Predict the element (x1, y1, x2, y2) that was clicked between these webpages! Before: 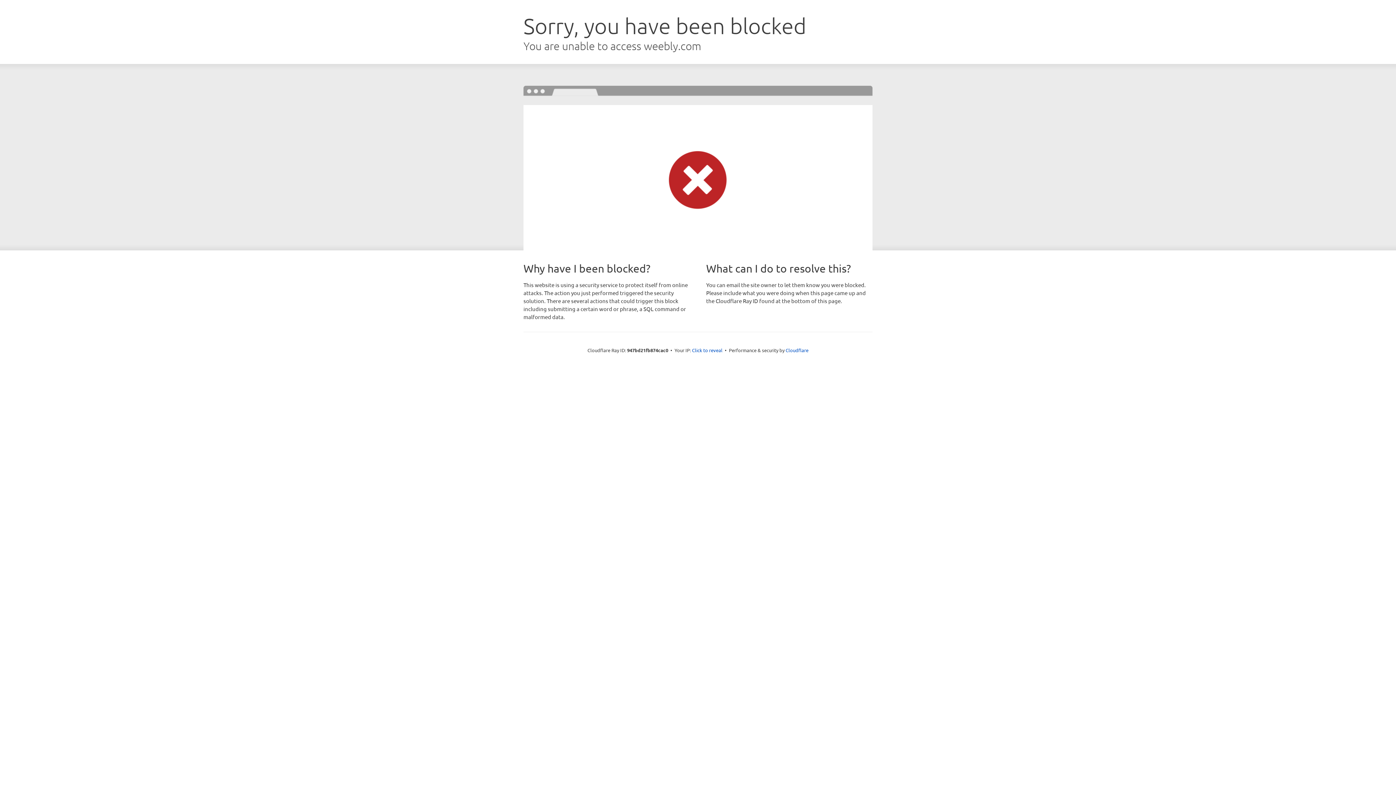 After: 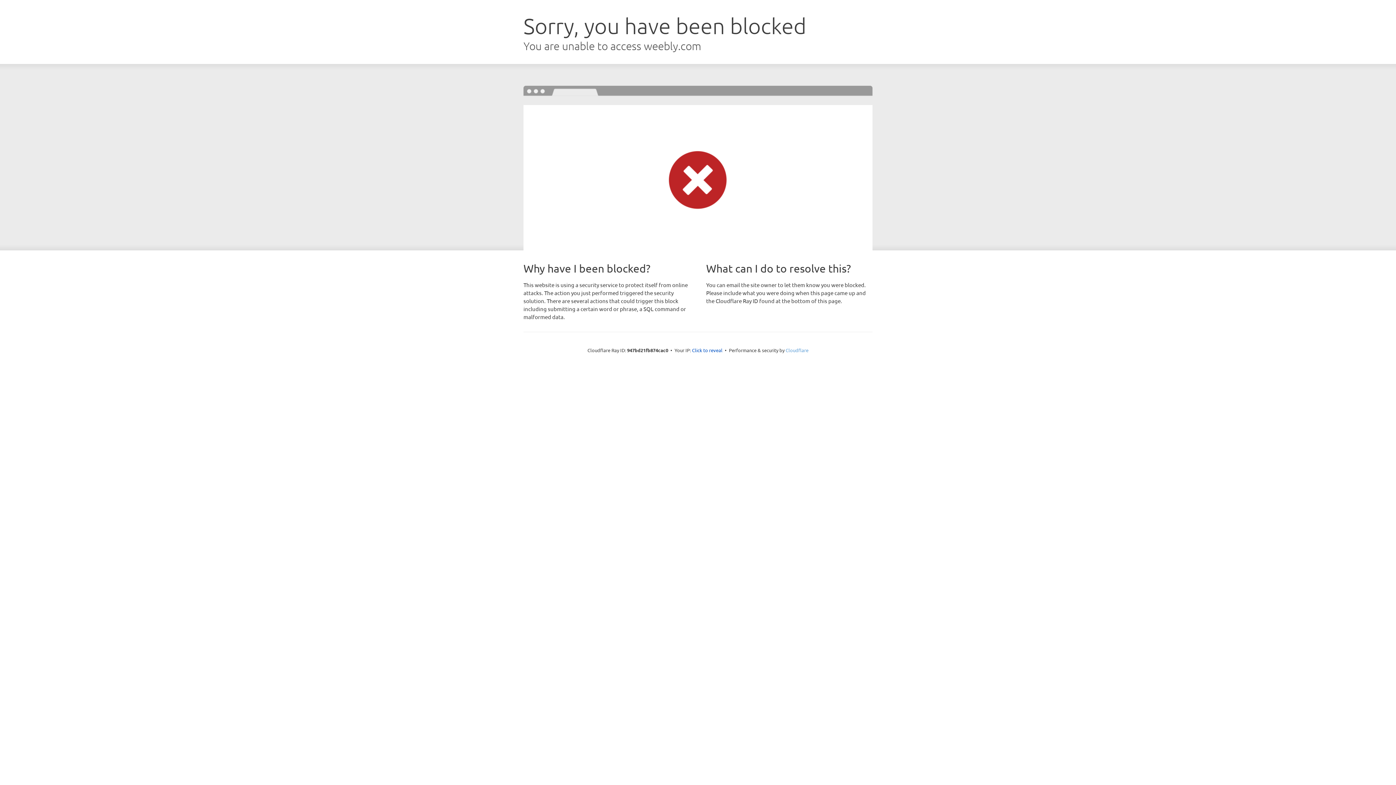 Action: bbox: (785, 347, 808, 353) label: Cloudflare